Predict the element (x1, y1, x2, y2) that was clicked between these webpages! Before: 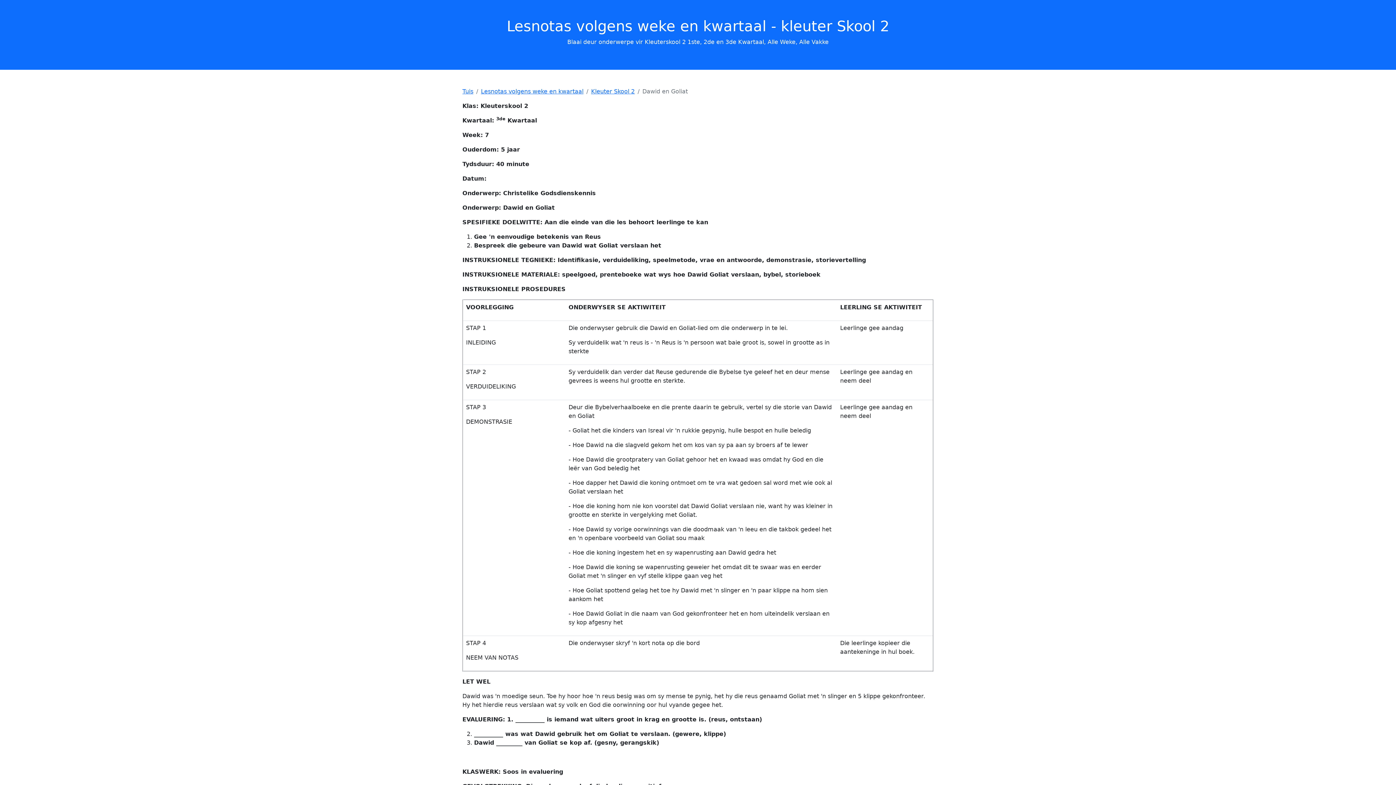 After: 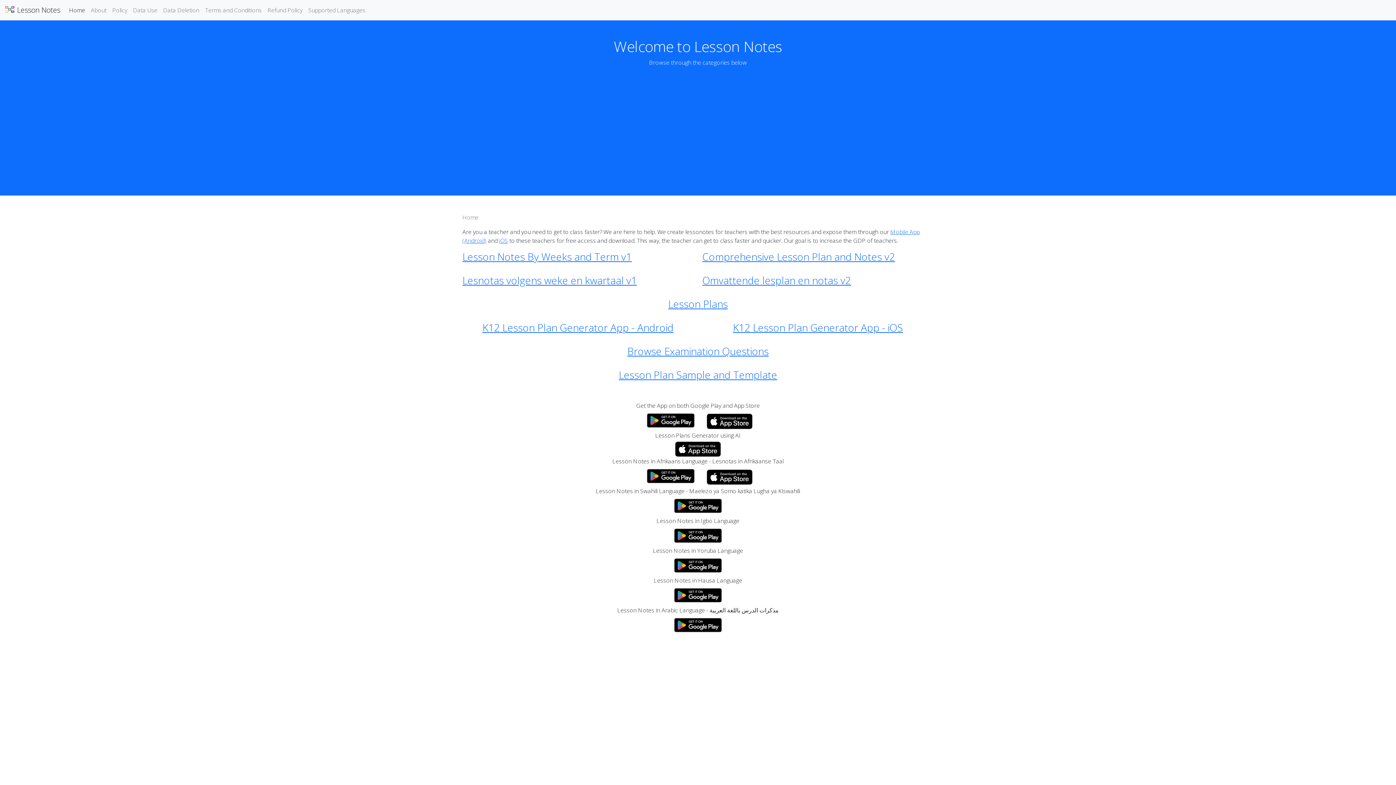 Action: bbox: (462, 88, 473, 94) label: Tuis